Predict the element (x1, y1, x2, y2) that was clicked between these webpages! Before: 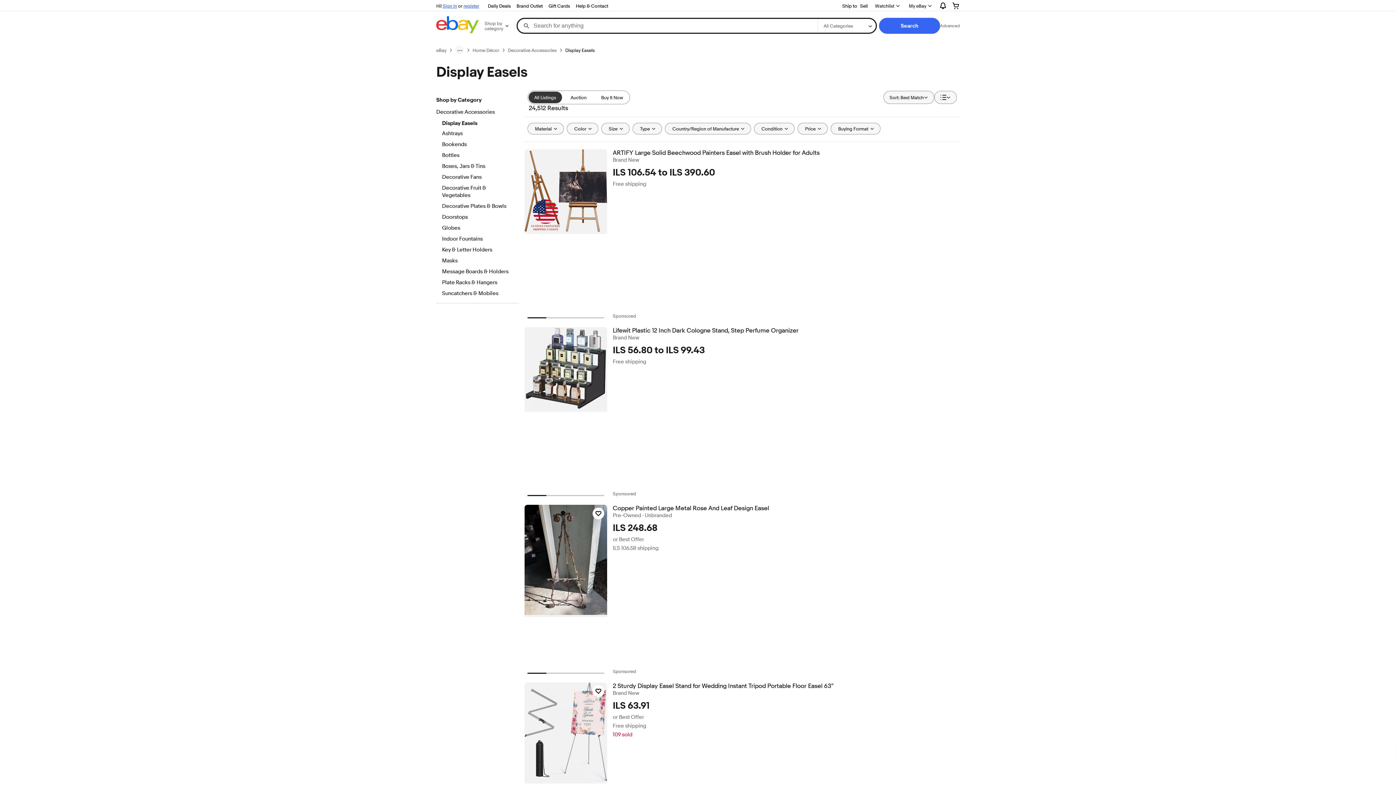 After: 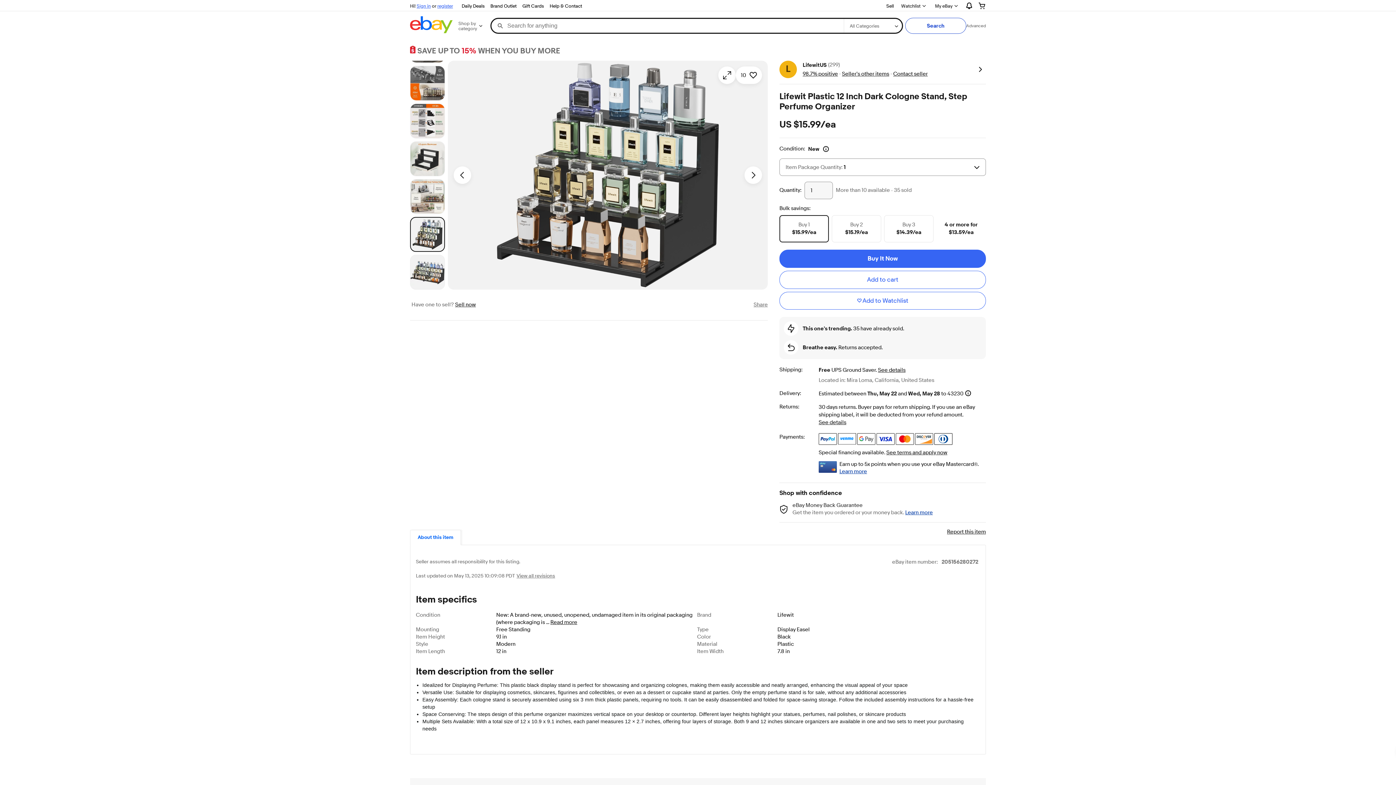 Action: bbox: (524, 327, 607, 412)